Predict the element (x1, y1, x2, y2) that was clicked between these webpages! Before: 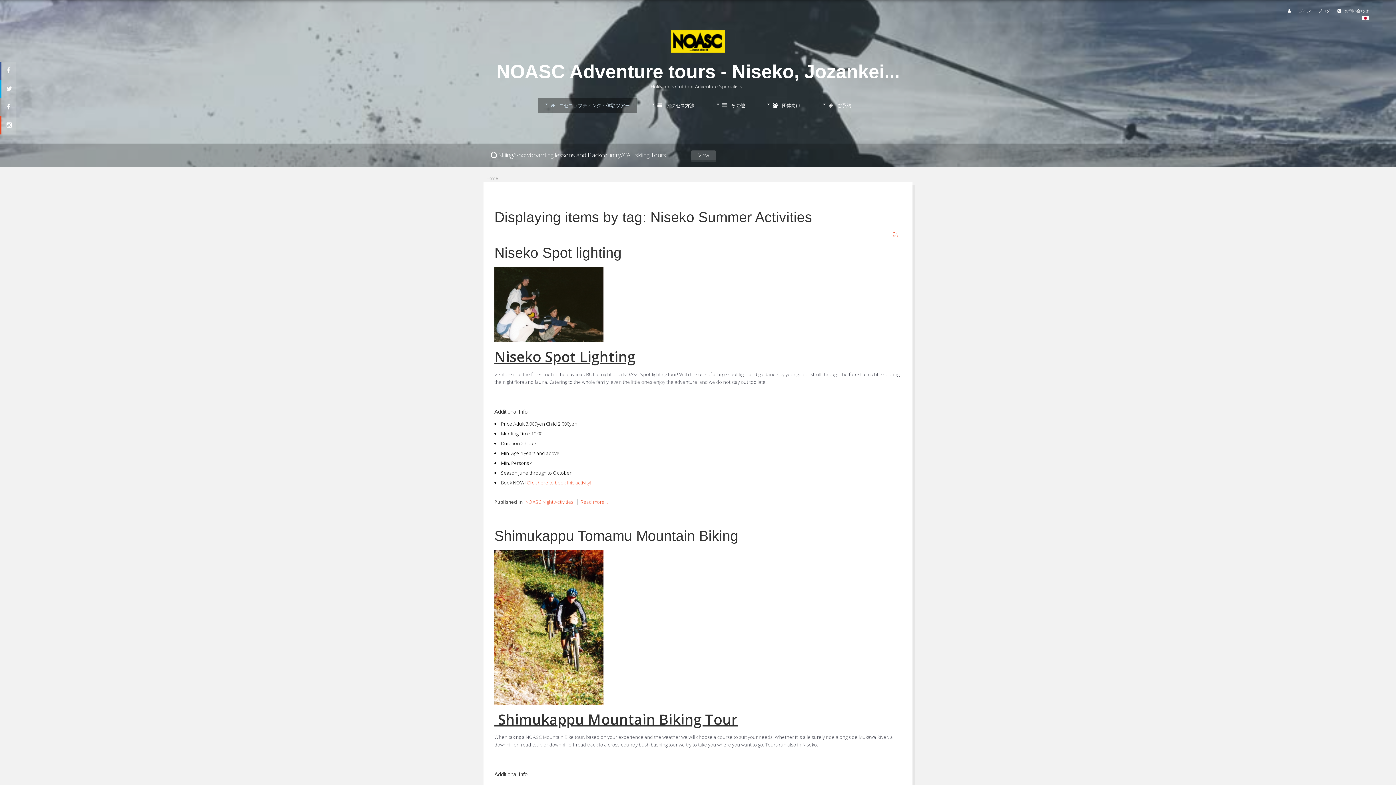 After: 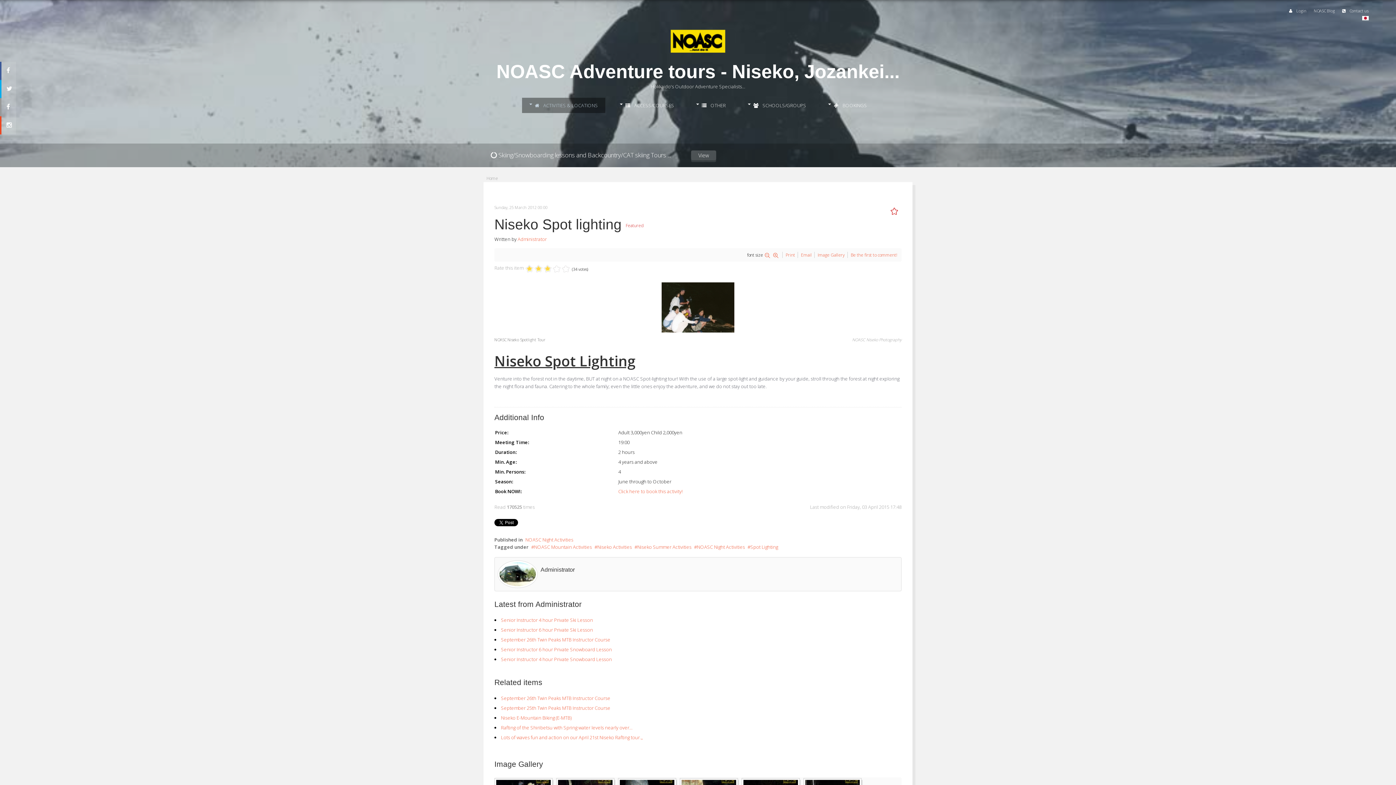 Action: label: Read more... bbox: (580, 498, 608, 505)